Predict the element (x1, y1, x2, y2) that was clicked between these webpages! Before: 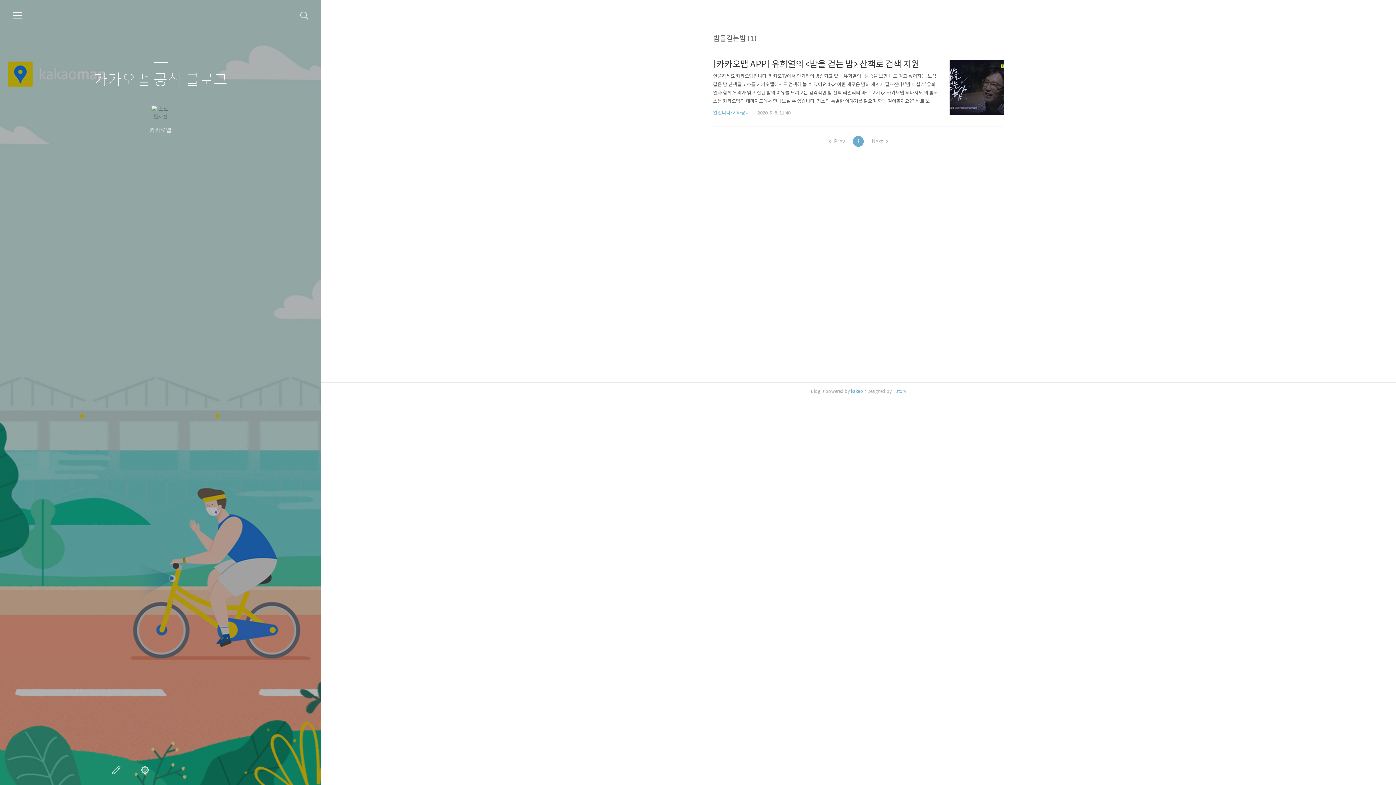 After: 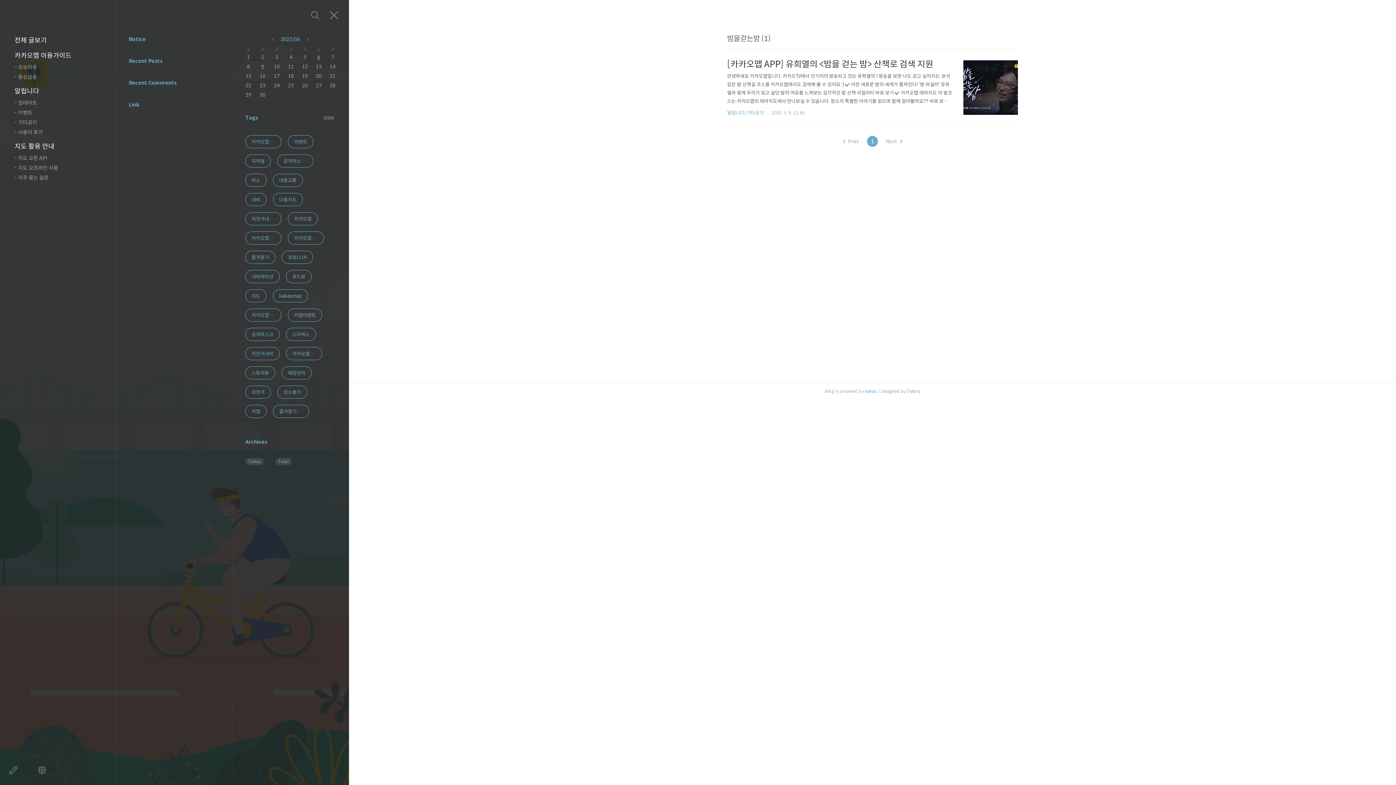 Action: bbox: (12, 10, 22, 20) label: 카테고리